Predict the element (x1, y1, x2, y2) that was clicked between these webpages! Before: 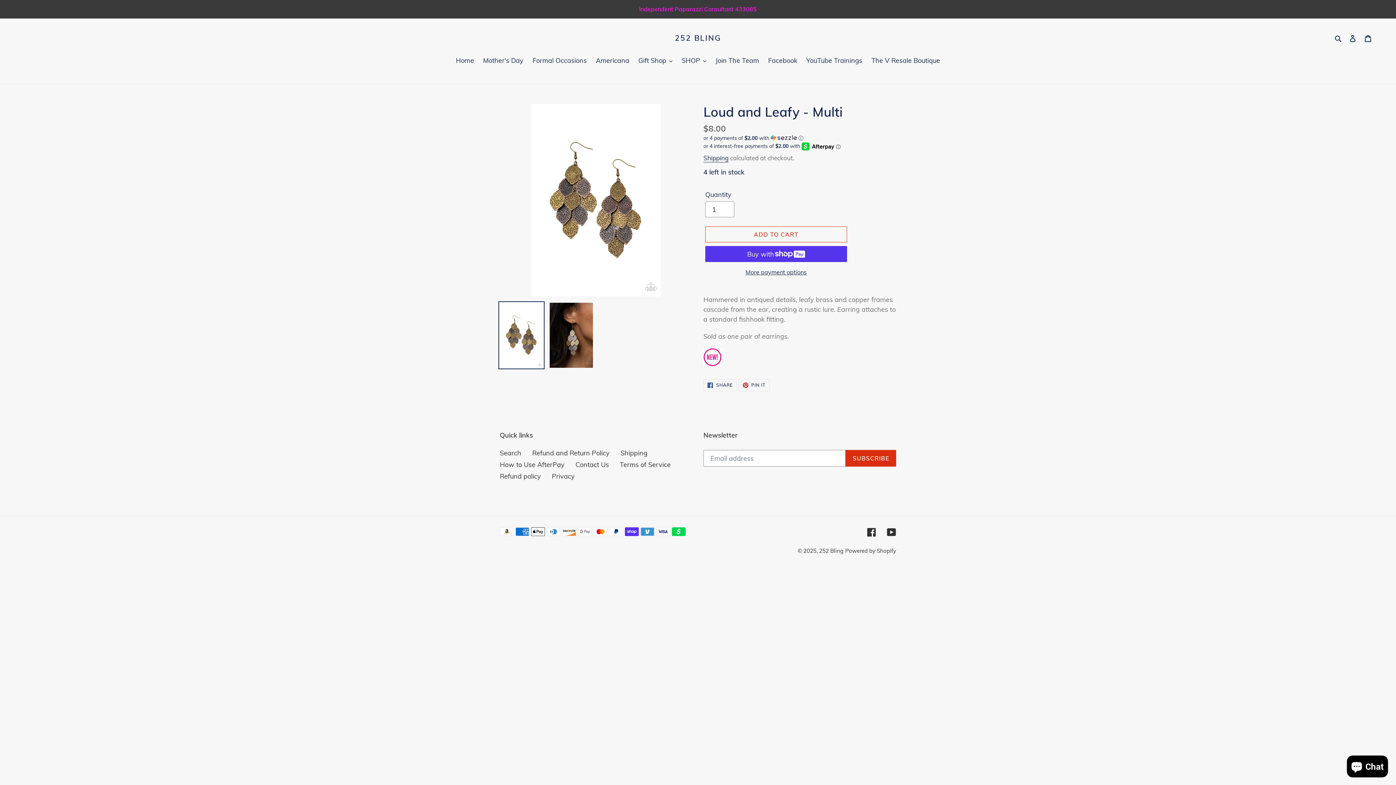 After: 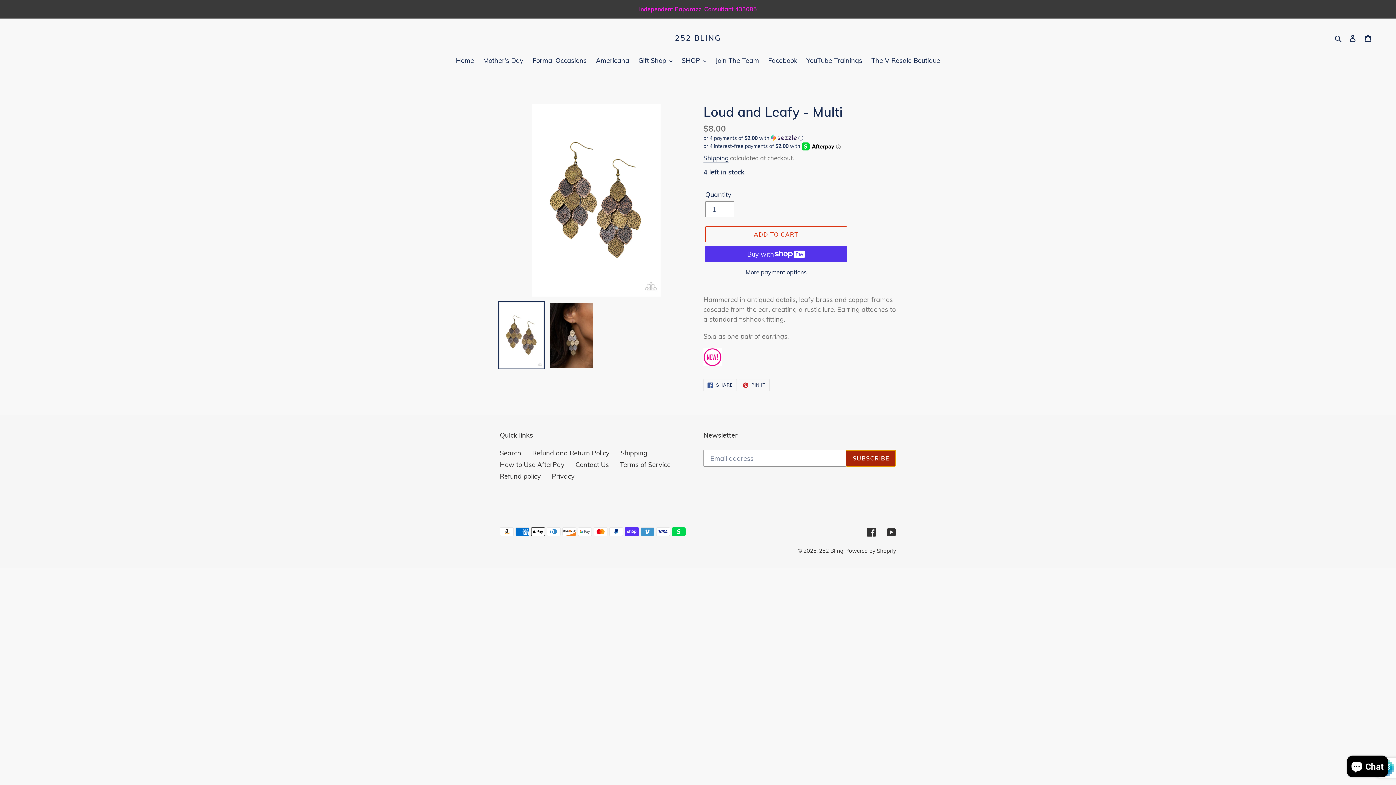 Action: bbox: (845, 450, 896, 466) label: SUBSCRIBE